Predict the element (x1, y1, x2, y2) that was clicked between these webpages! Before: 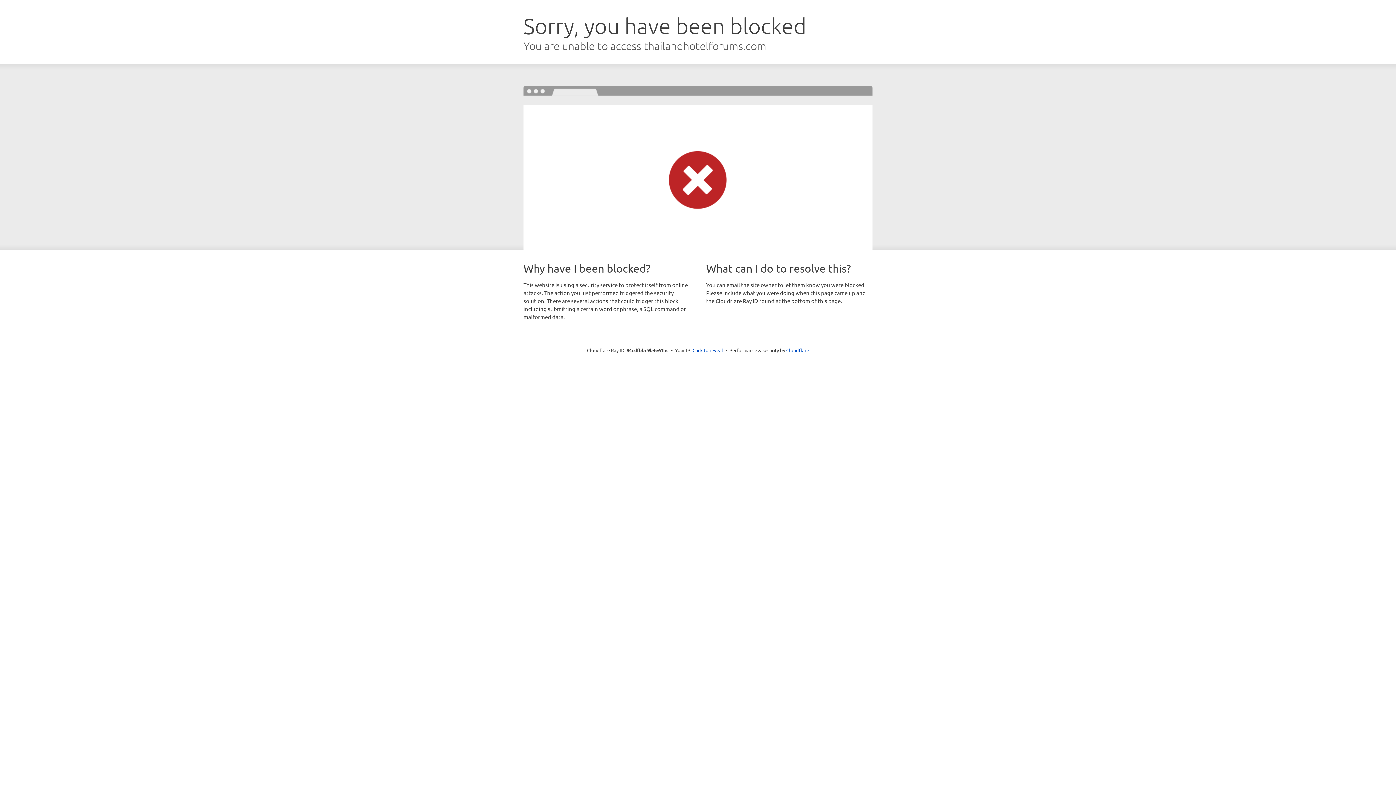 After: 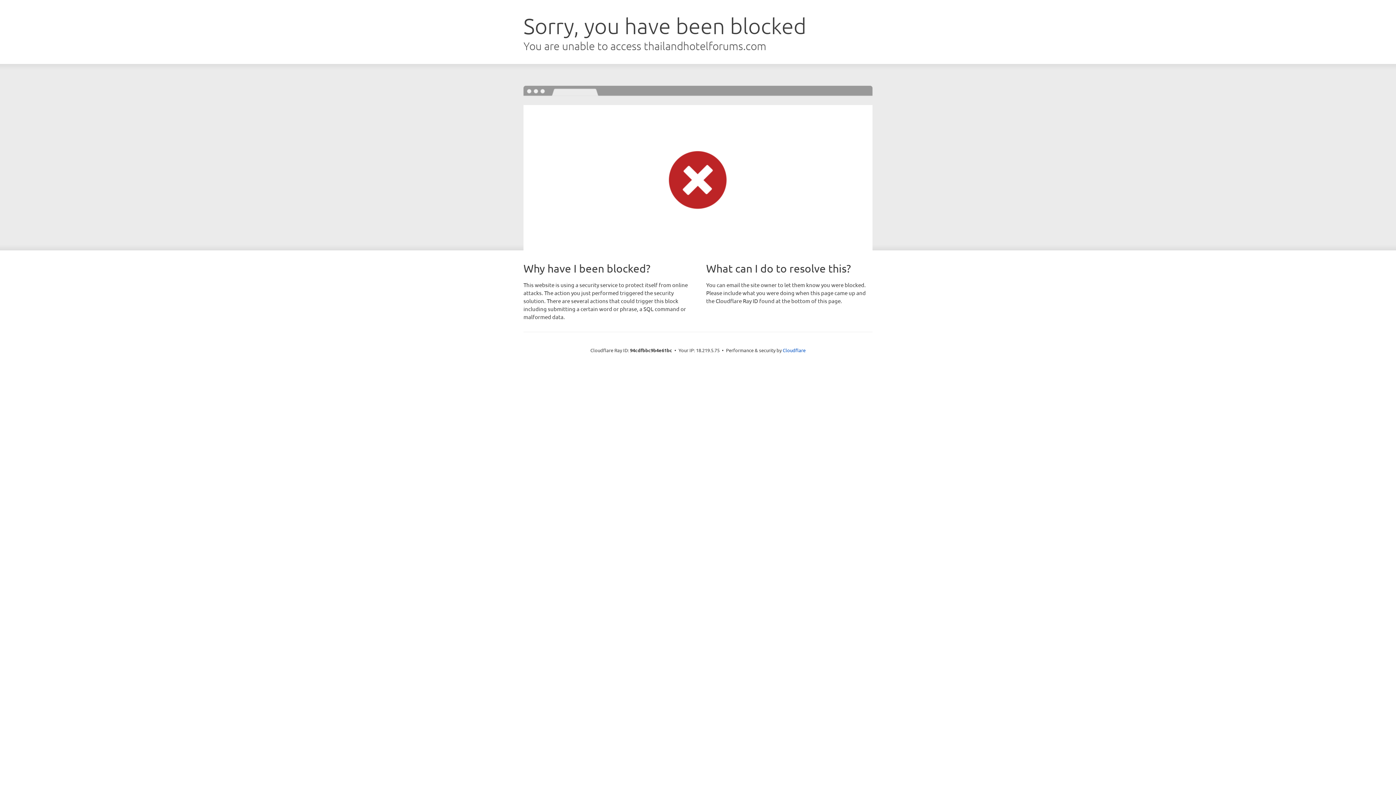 Action: bbox: (692, 346, 723, 353) label: Click to reveal